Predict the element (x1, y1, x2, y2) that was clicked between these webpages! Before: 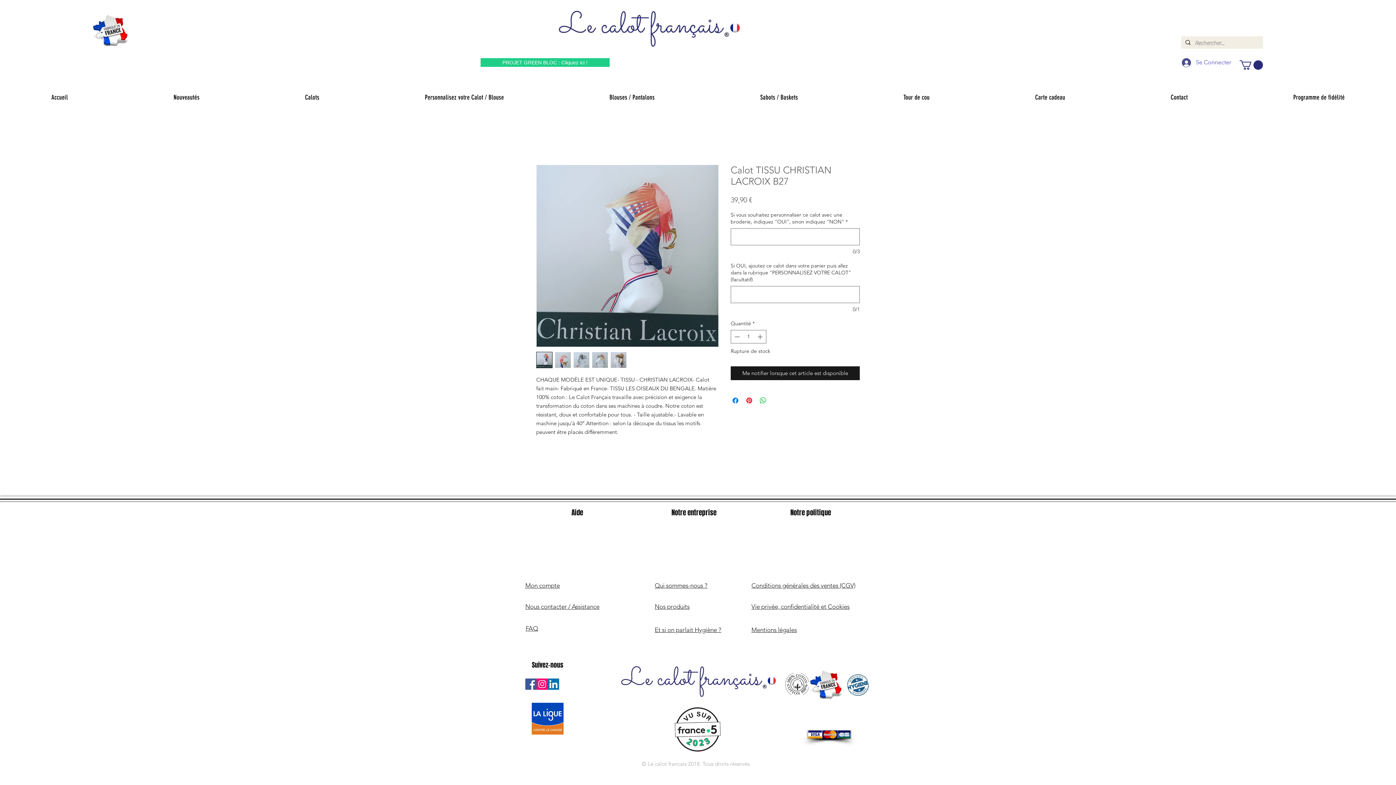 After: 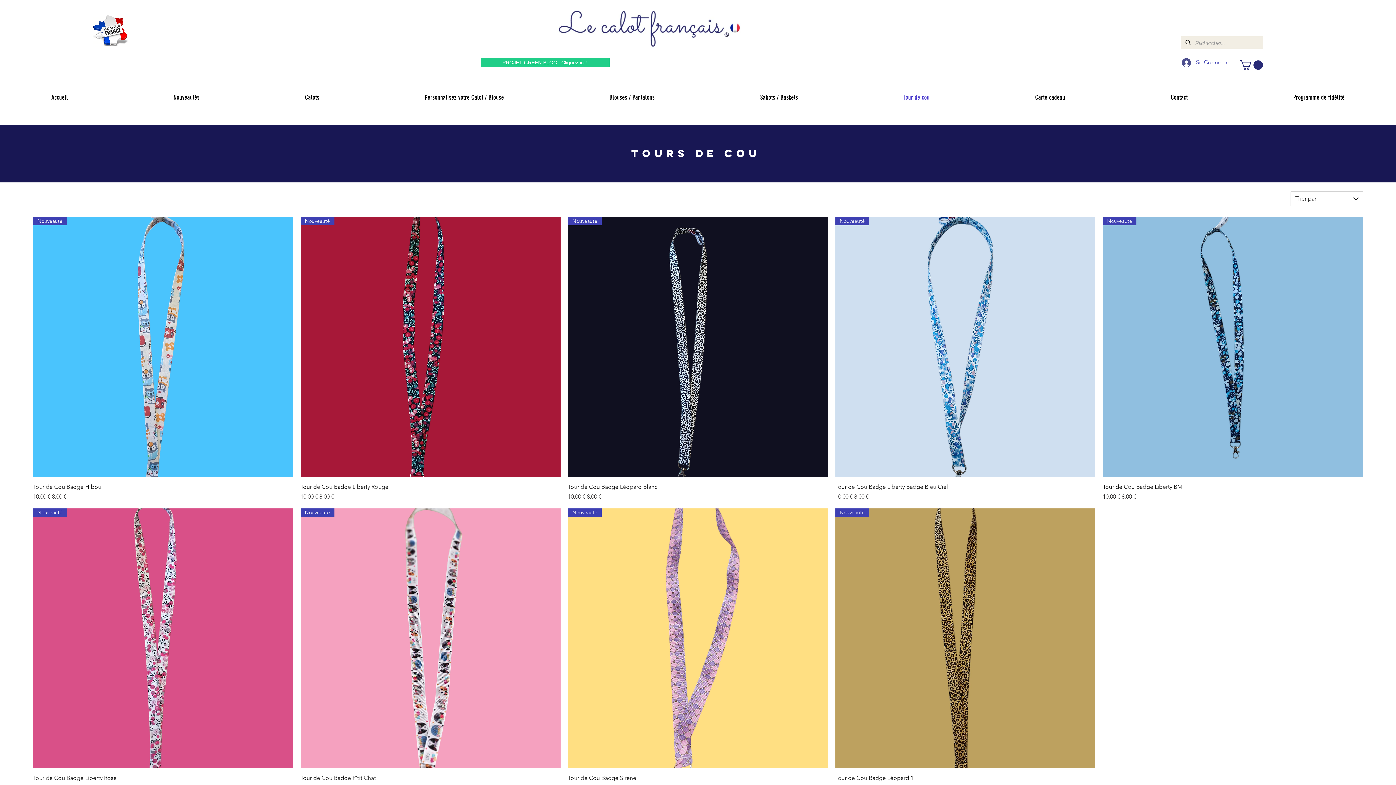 Action: bbox: (852, 89, 981, 105) label: Tour de cou